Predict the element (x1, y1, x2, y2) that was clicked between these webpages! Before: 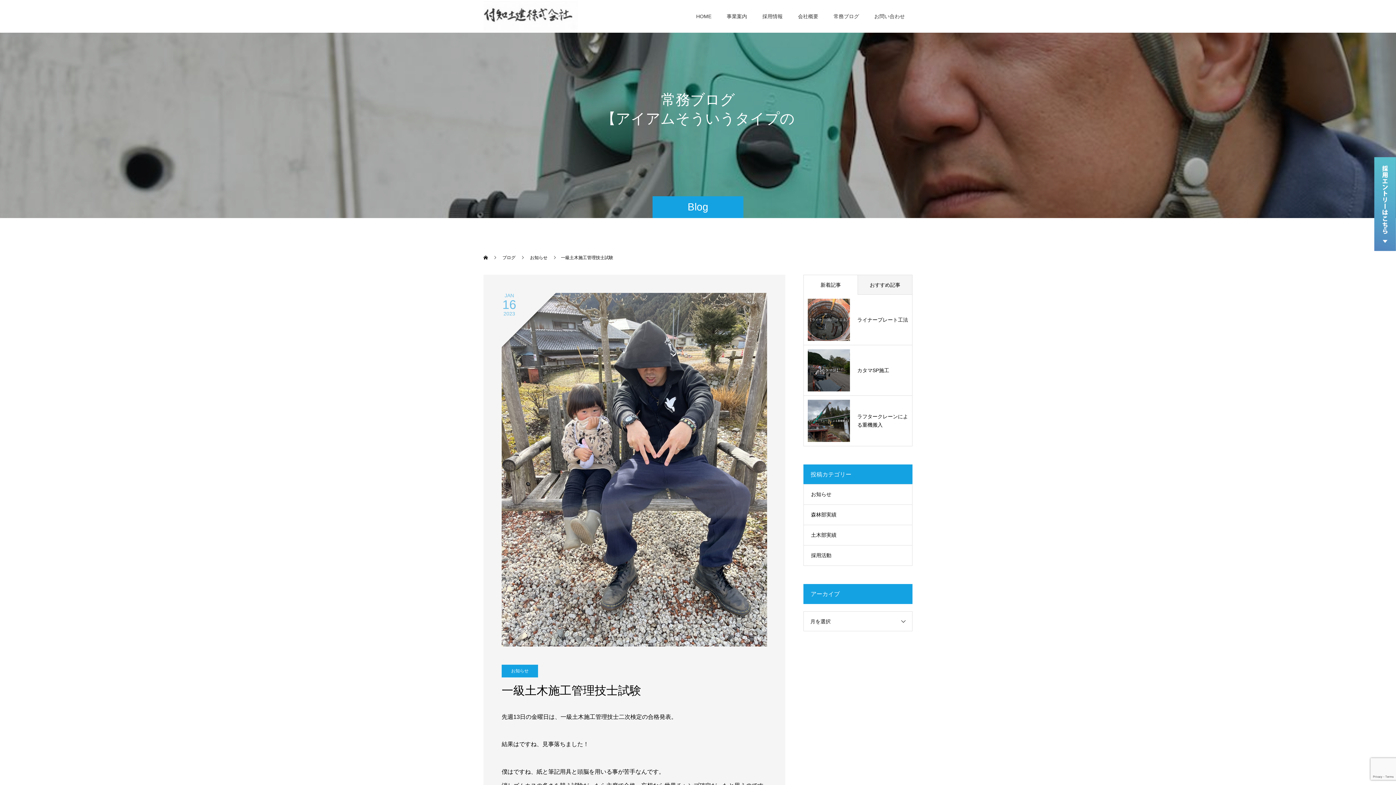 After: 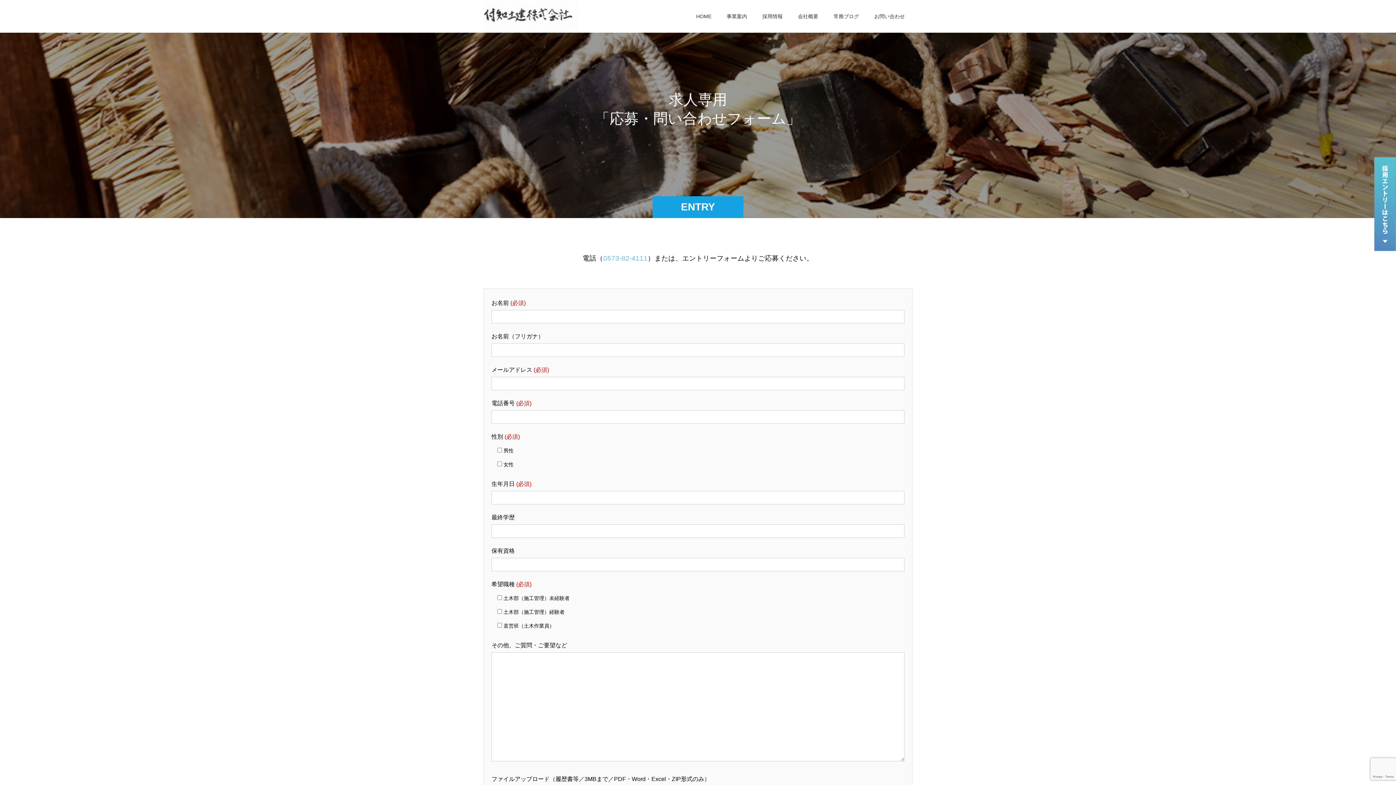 Action: bbox: (1374, 157, 1396, 251)